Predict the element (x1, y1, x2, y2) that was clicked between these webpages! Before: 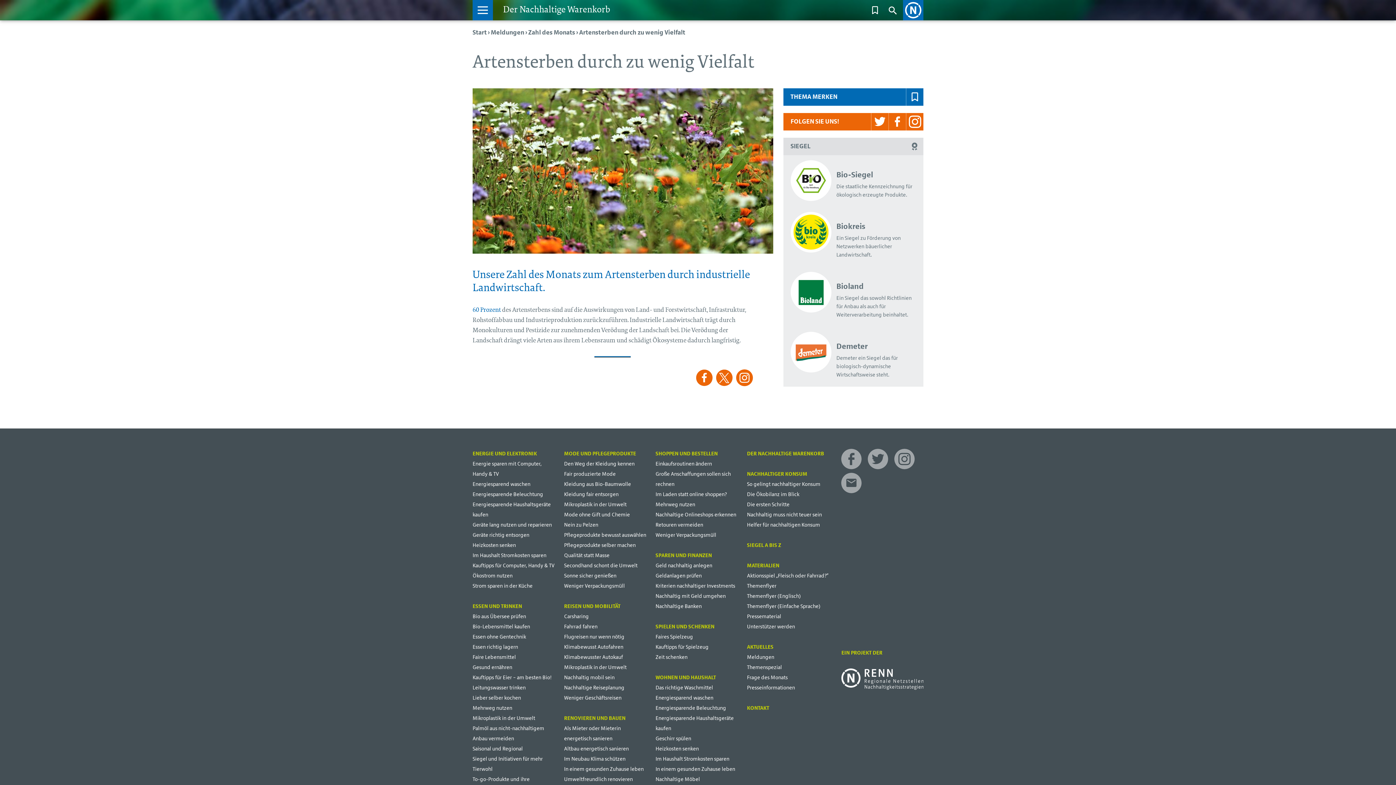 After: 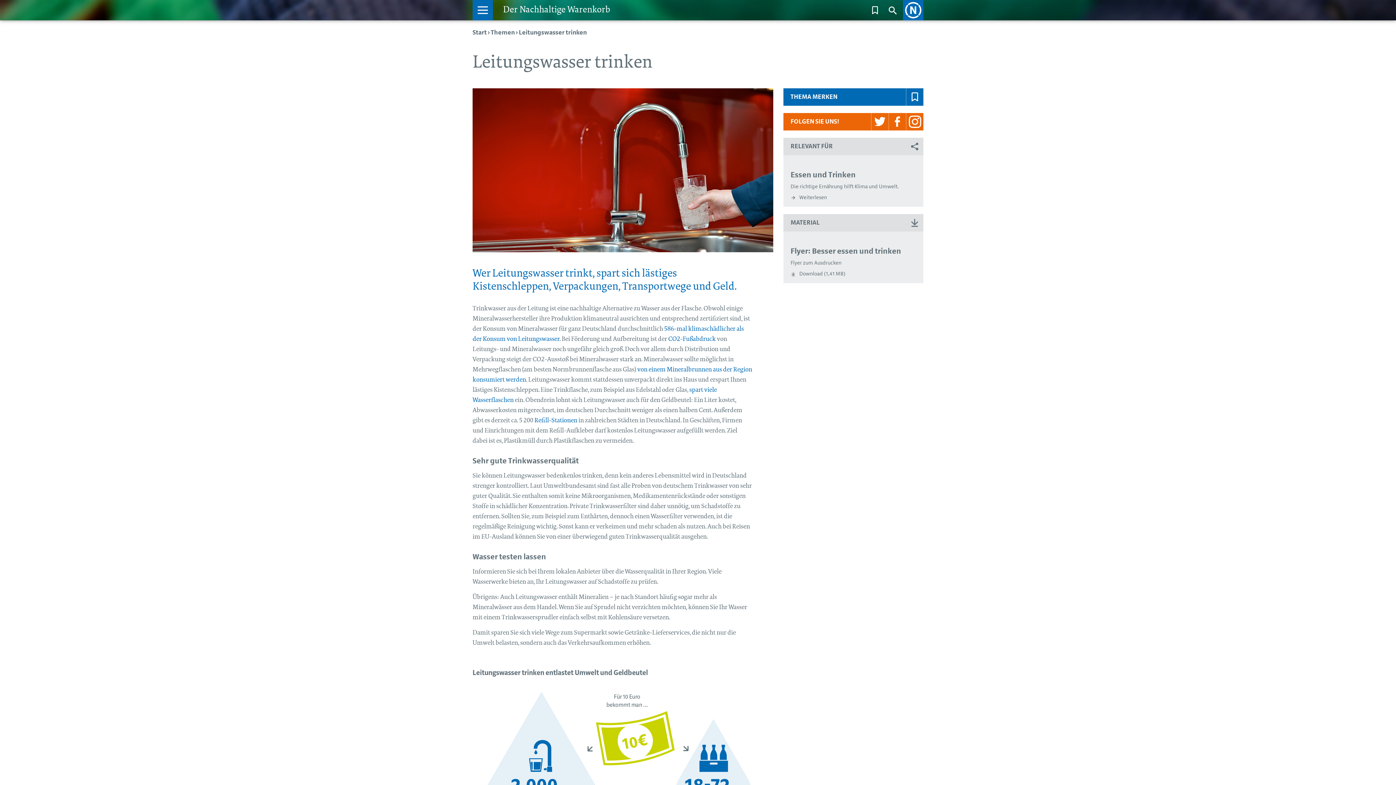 Action: bbox: (472, 684, 525, 691) label: Leitungswasser trinken